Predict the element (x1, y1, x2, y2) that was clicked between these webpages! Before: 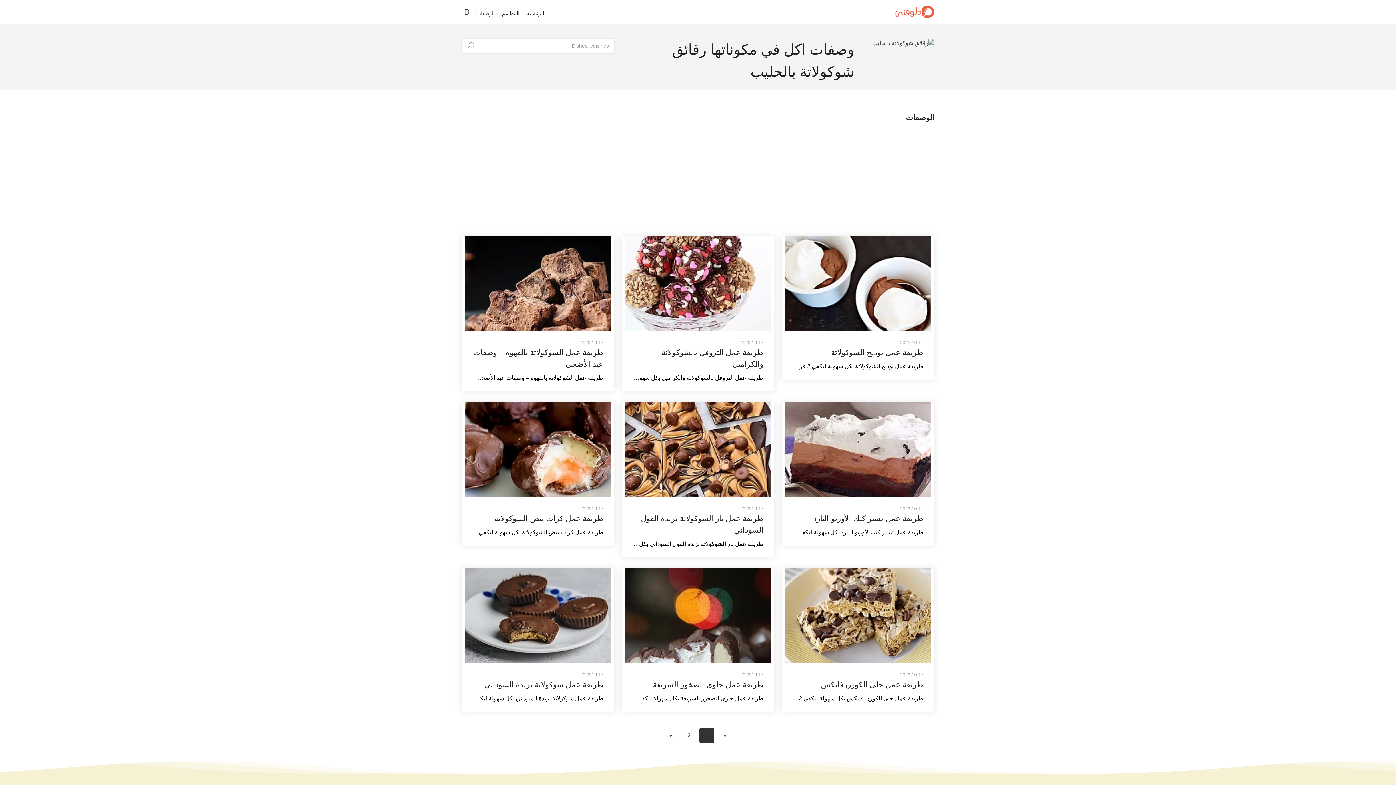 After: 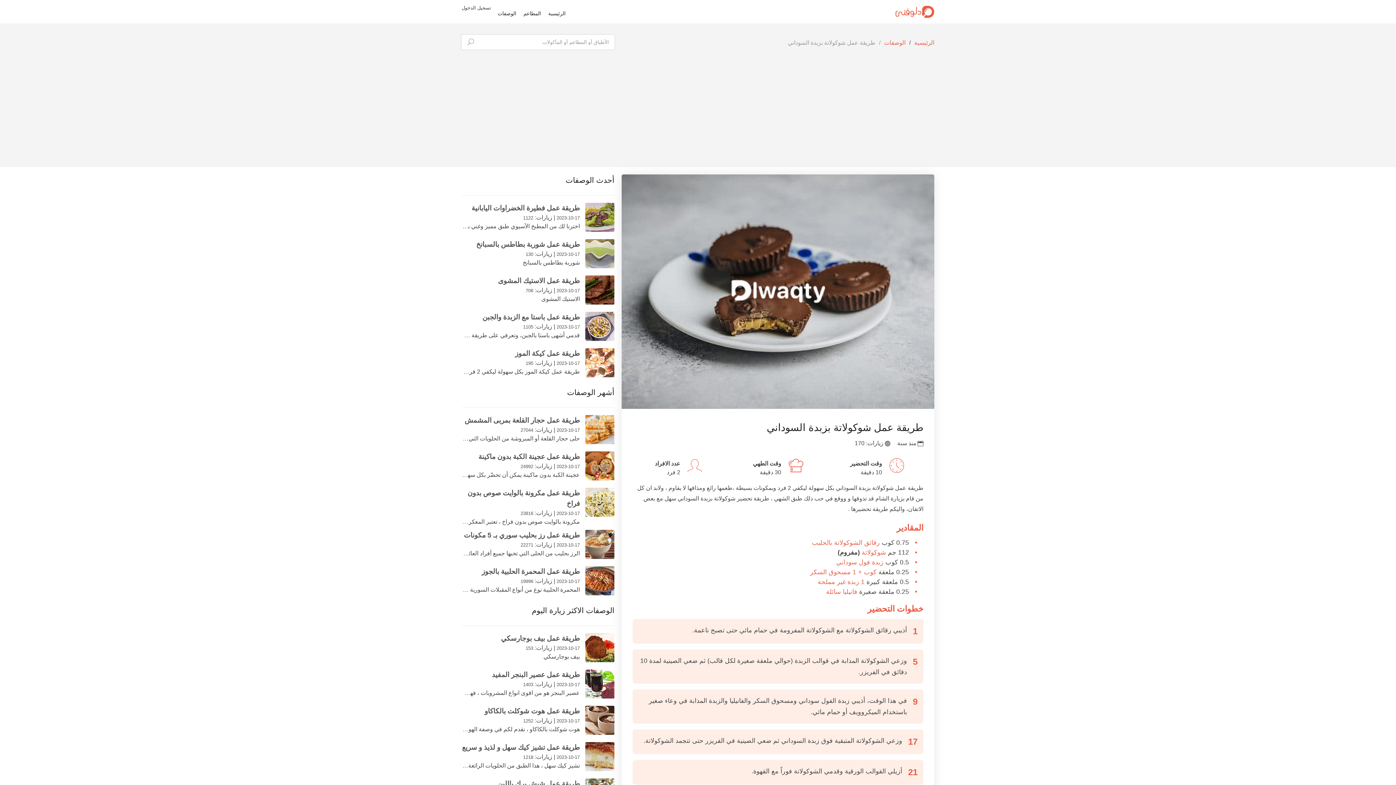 Action: label: 2023-10-17
طريقة عمل شوكولاتة بزبدة السوداني

طريقة عمل شوكولاتة بزبدة السوداني بكل سهولة ليكفي 2 فرد وبمكونات بسيطة ،طعمها رائع ومذاقها لا يقاوم ، ولابد ان كل من قام بزيارة الشام قد تذوقها و ووقع في حب ذلك طبق الشهي ، طريقة تحضير شوكولاتة بزبدة السوداني سهل مع بعض الاتقان، واليكم طريقة تحضيرها . bbox: (461, 568, 614, 712)